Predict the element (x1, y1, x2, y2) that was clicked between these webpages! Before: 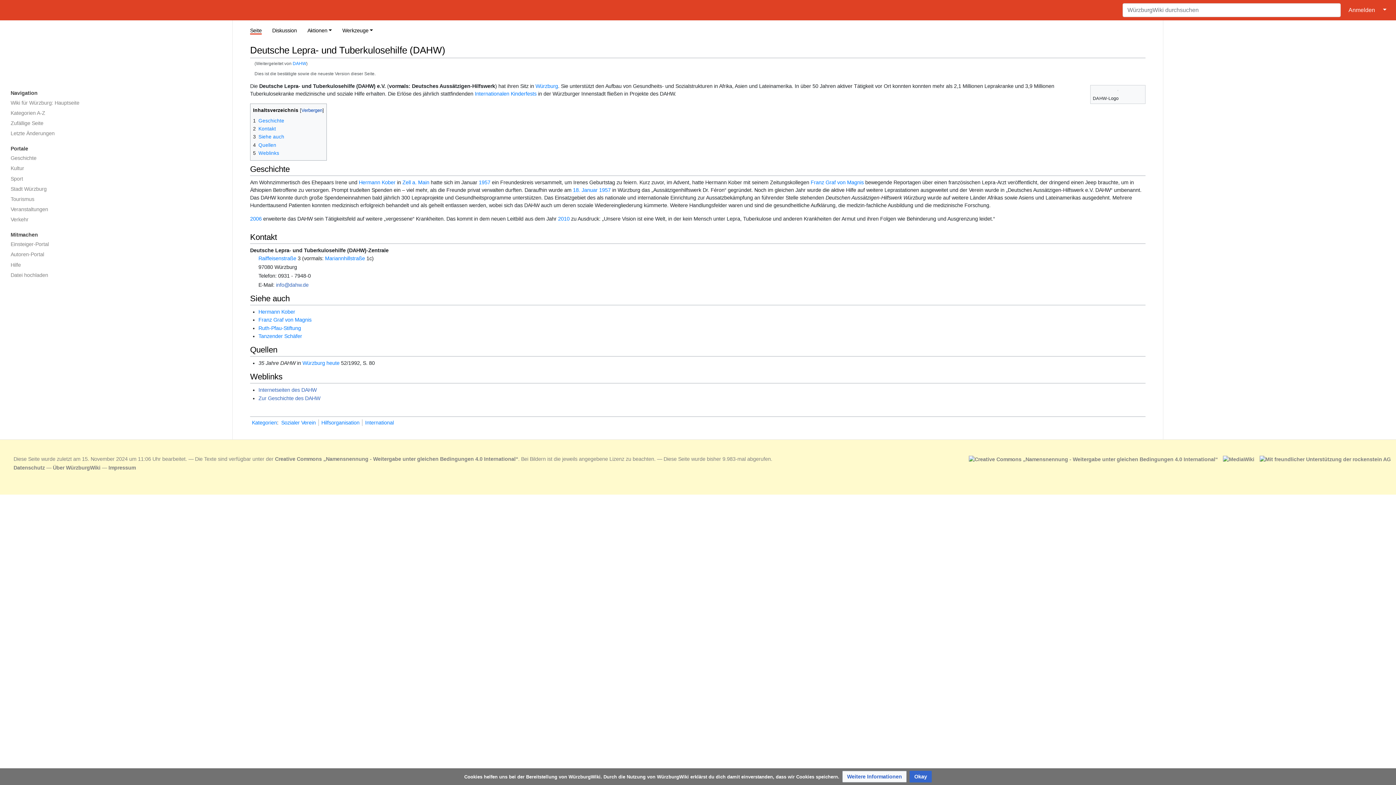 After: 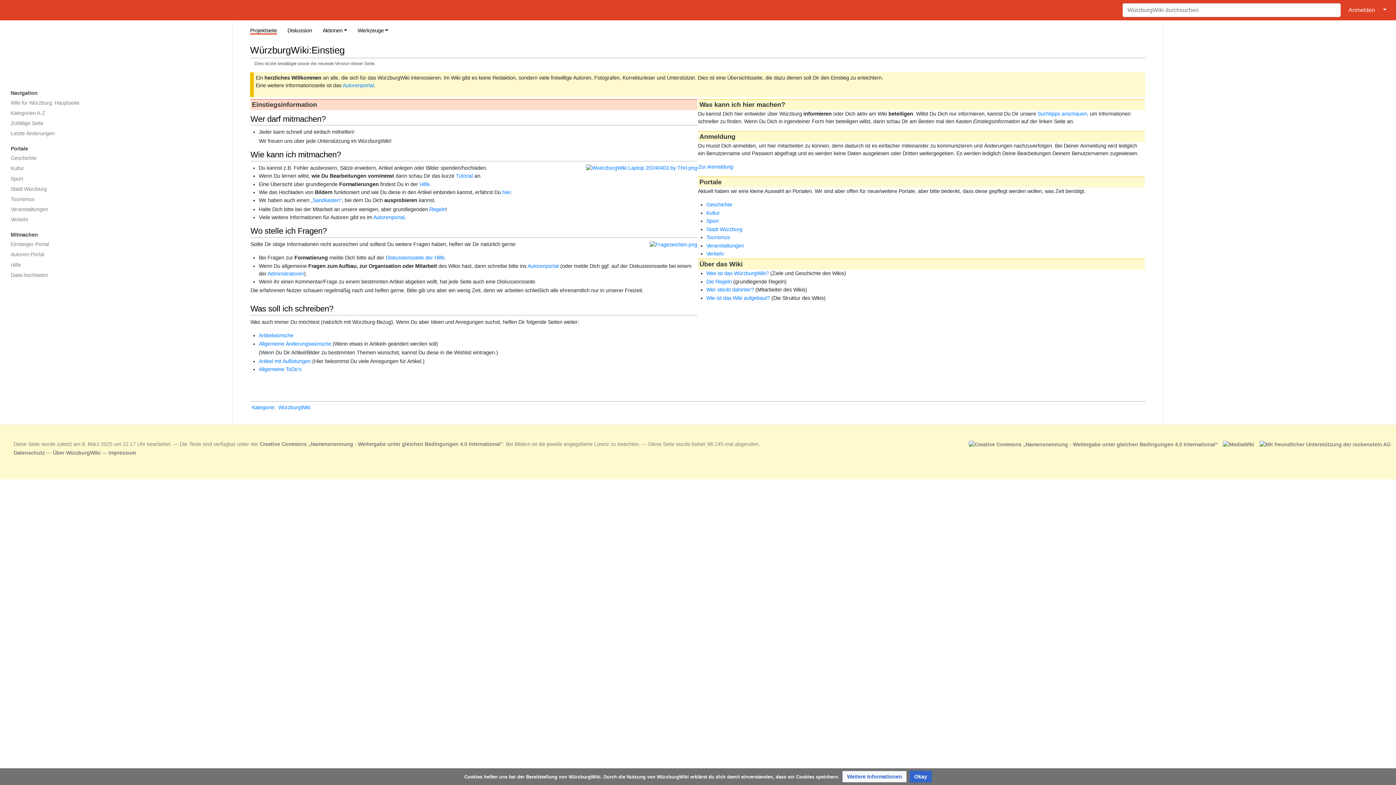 Action: label: Einsteiger-Portal bbox: (5, 239, 226, 249)